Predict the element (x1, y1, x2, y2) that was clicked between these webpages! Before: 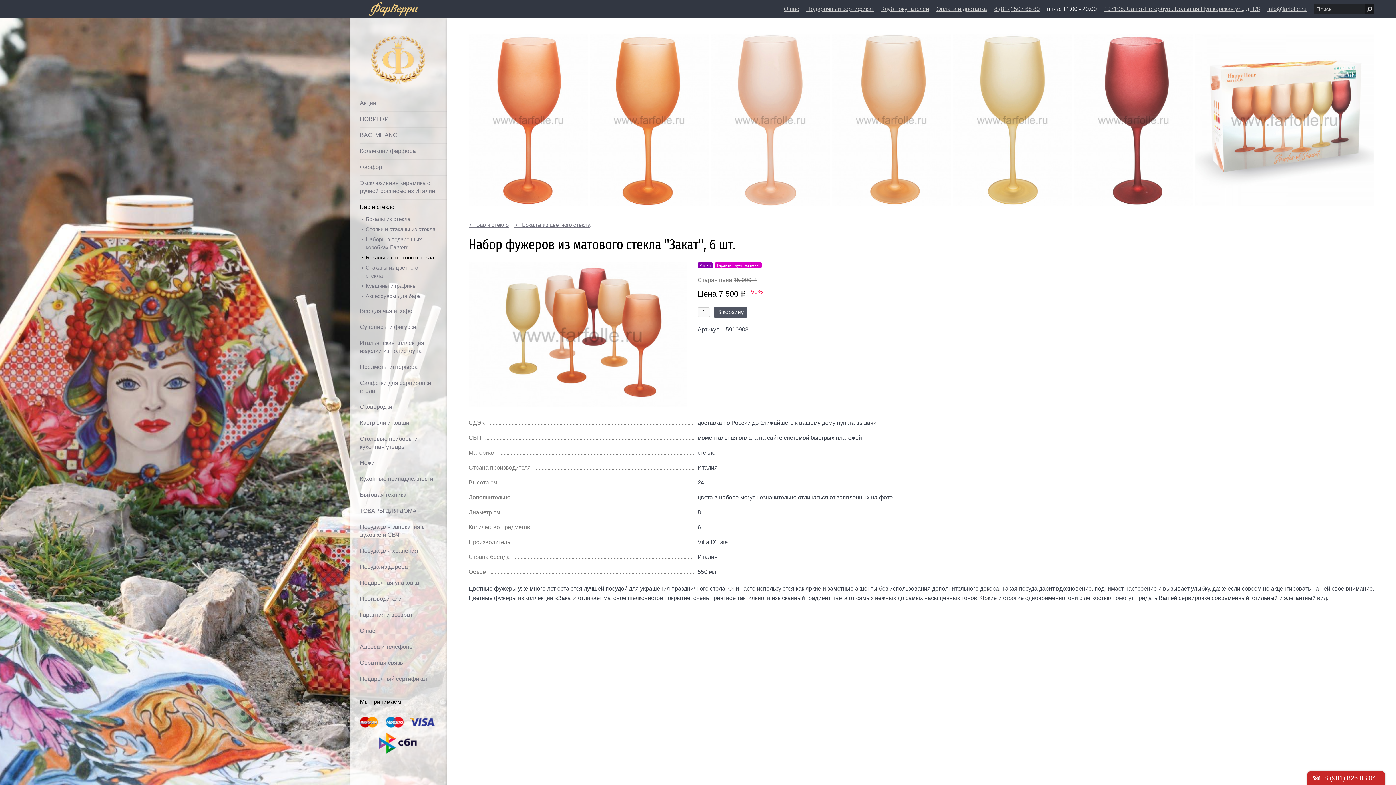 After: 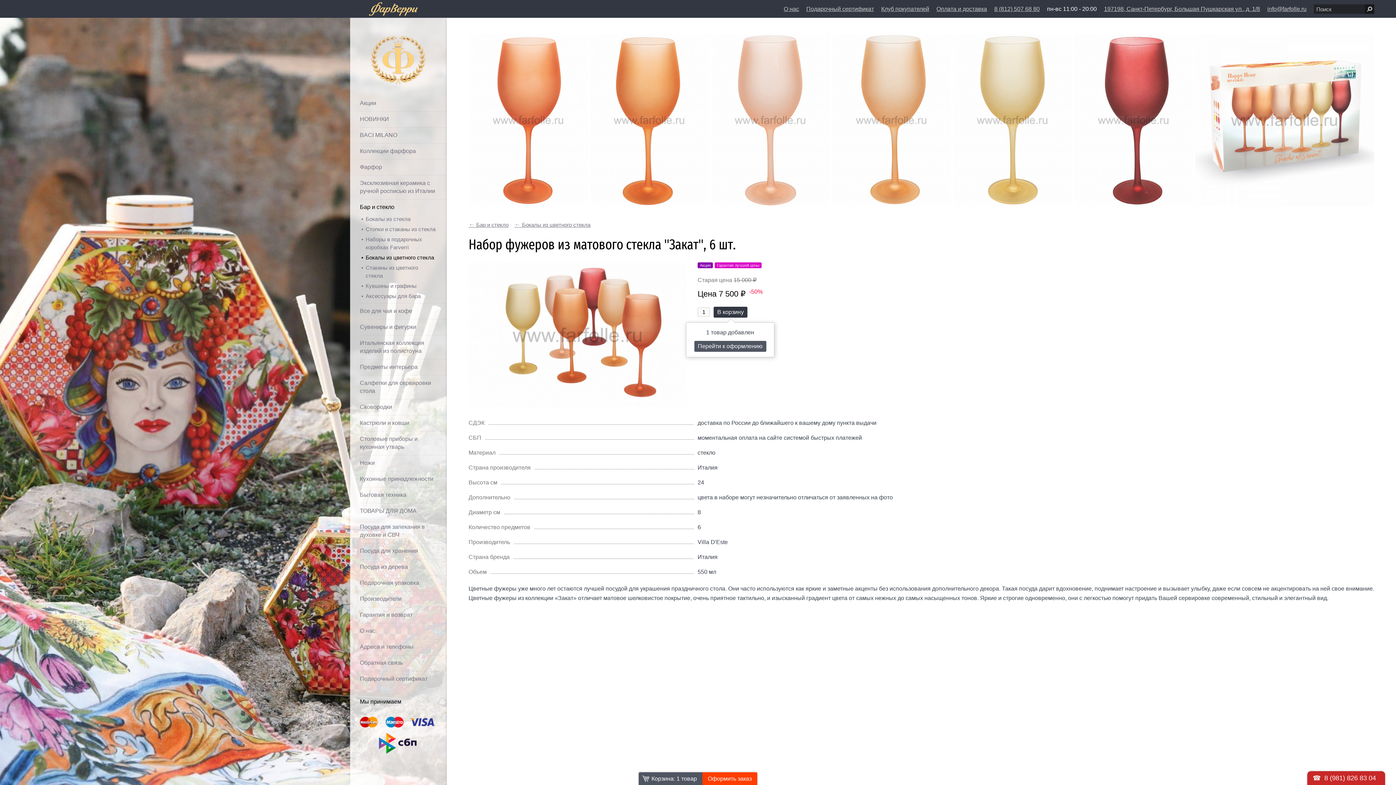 Action: bbox: (713, 306, 747, 317) label: В корзину